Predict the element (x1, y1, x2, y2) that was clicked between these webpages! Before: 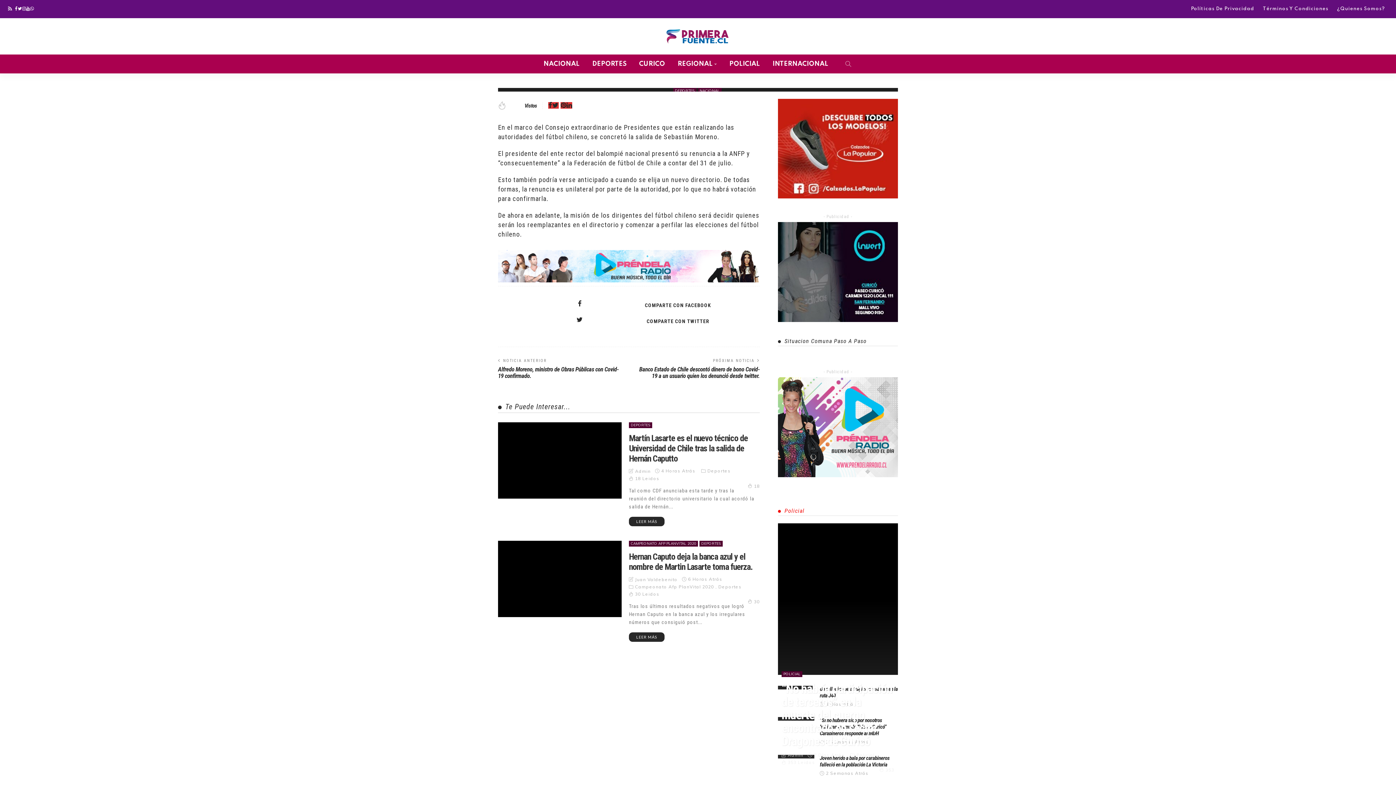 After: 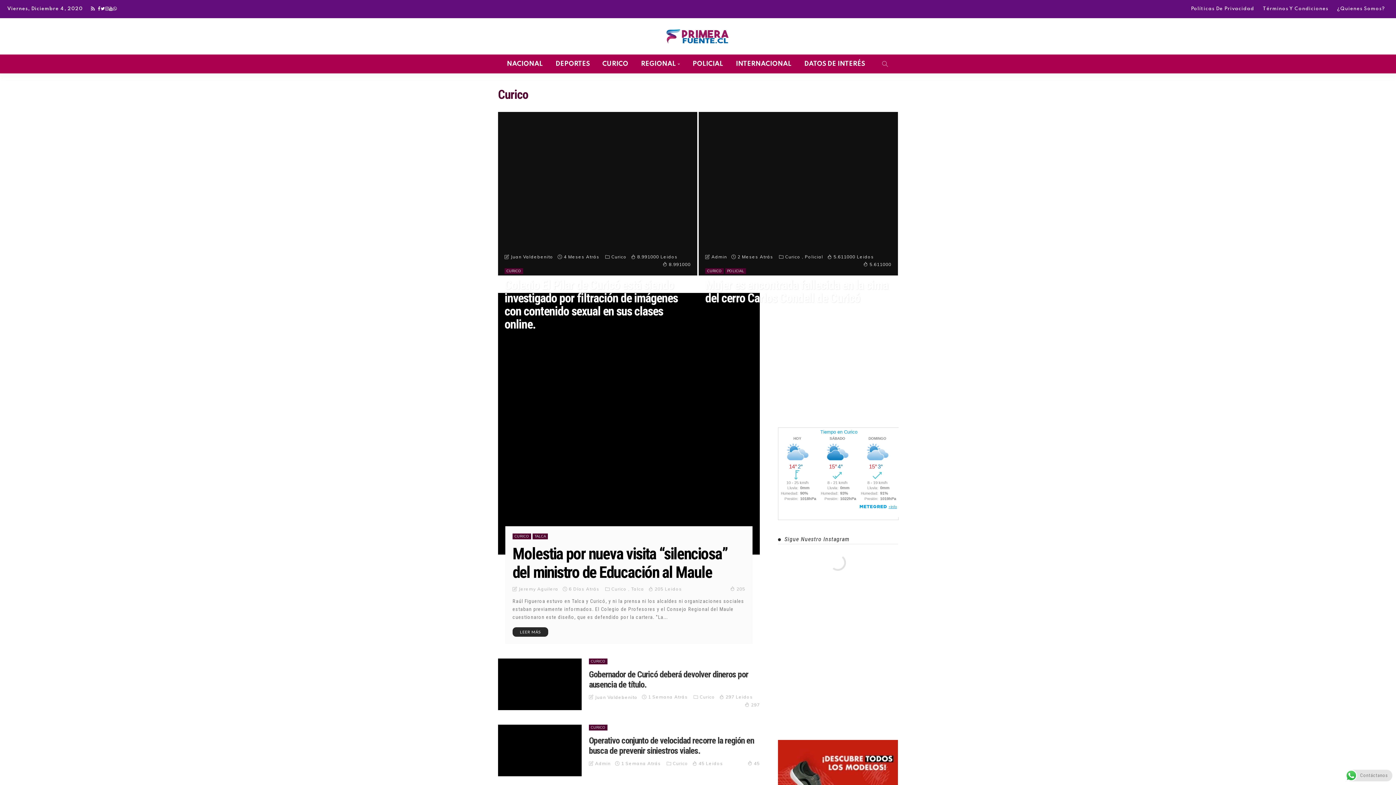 Action: bbox: (633, 54, 670, 73) label: CURICO